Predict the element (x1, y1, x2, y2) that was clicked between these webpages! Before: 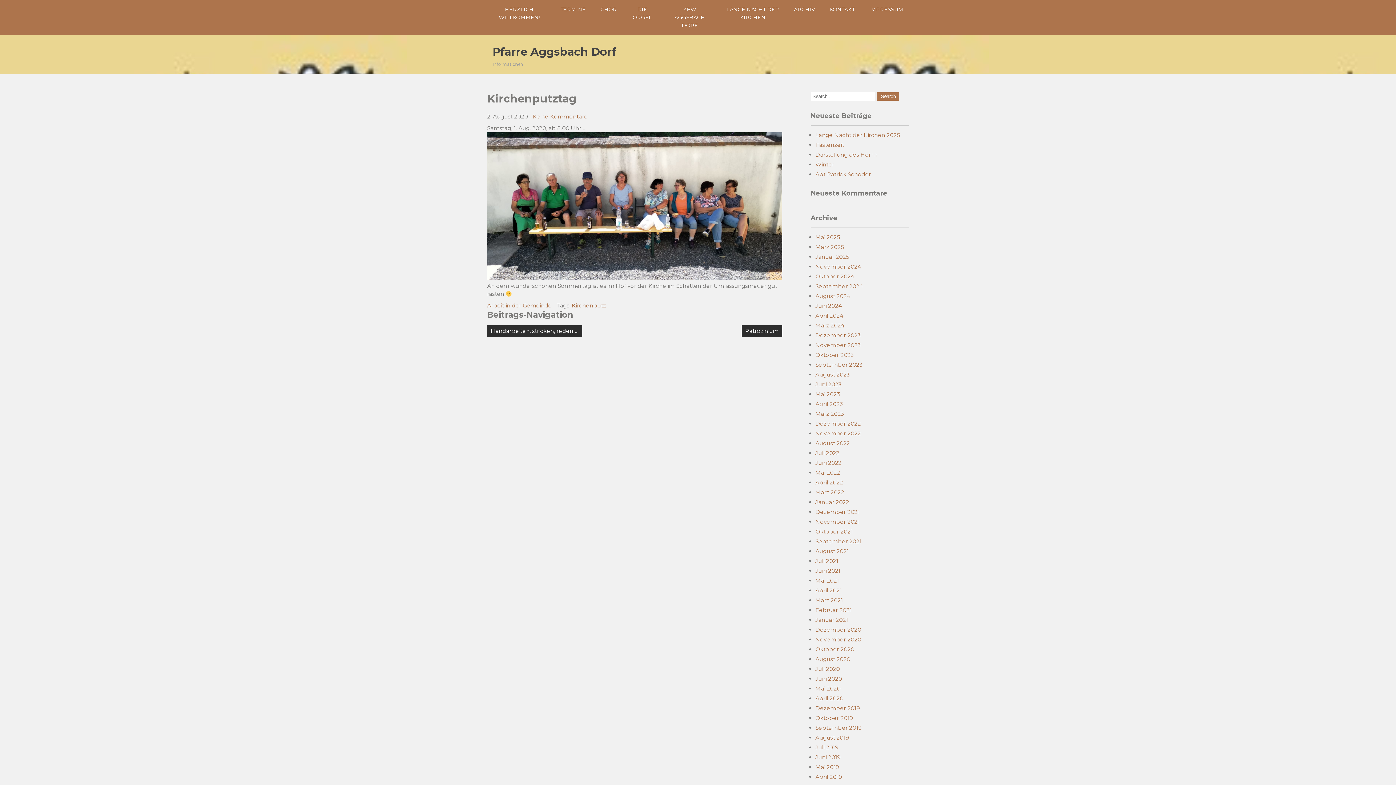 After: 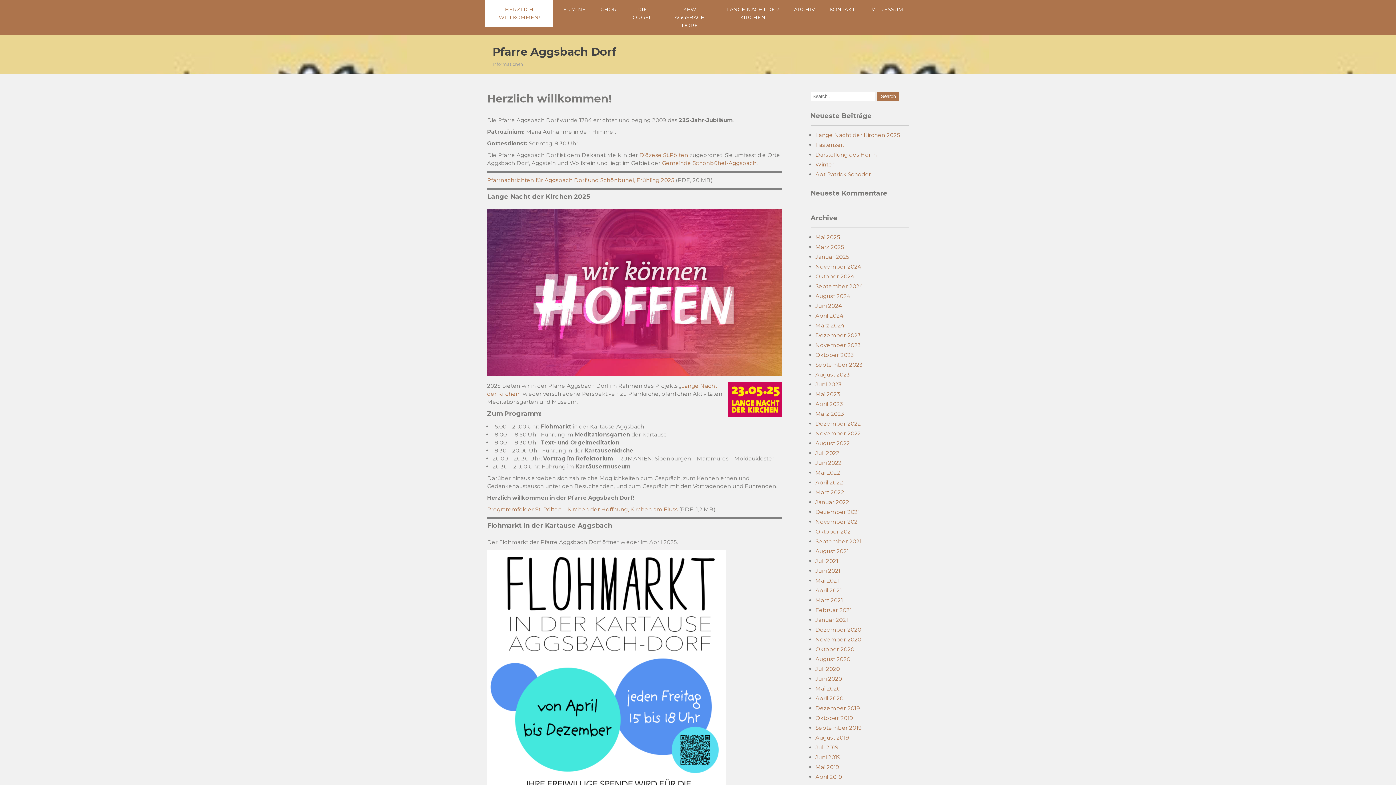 Action: label: Pfarre Aggsbach Dorf bbox: (492, 45, 616, 58)